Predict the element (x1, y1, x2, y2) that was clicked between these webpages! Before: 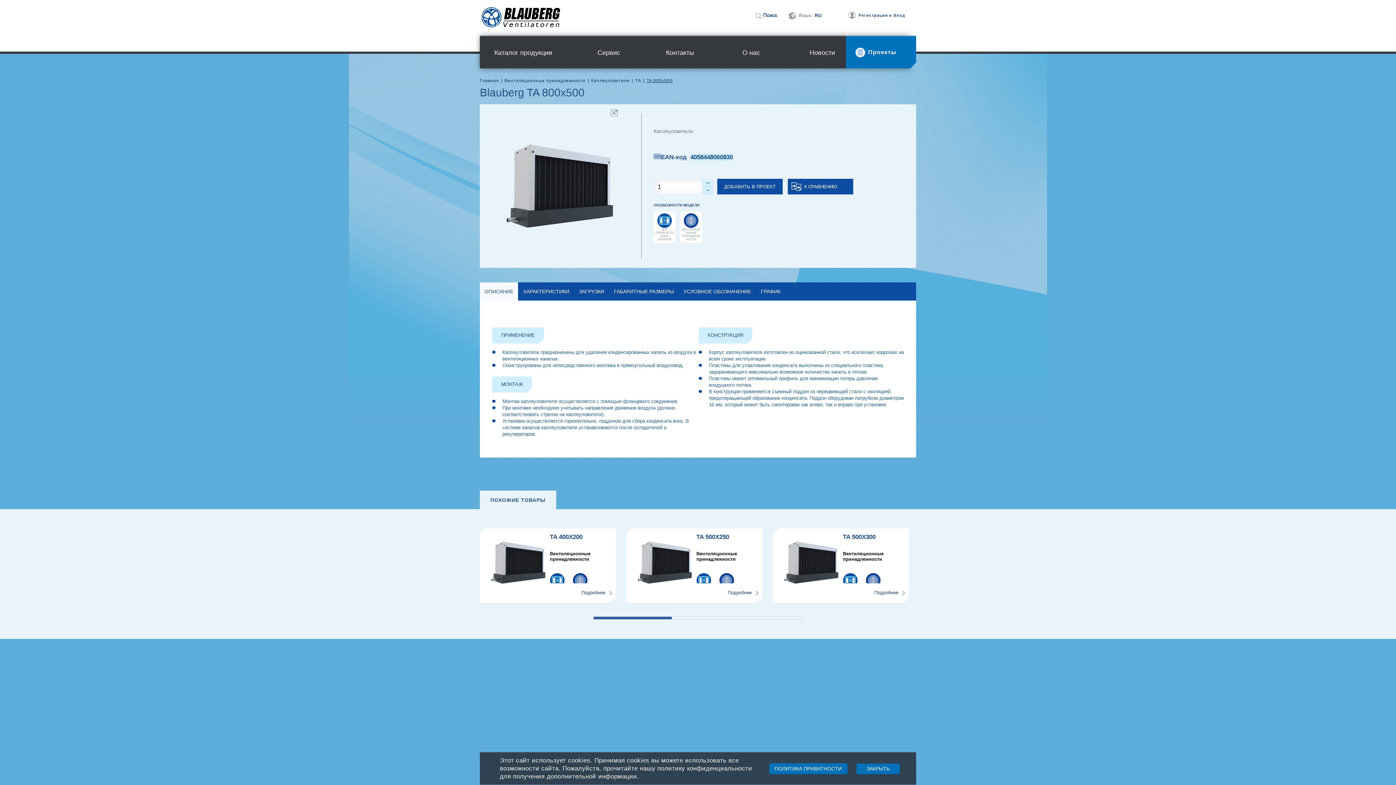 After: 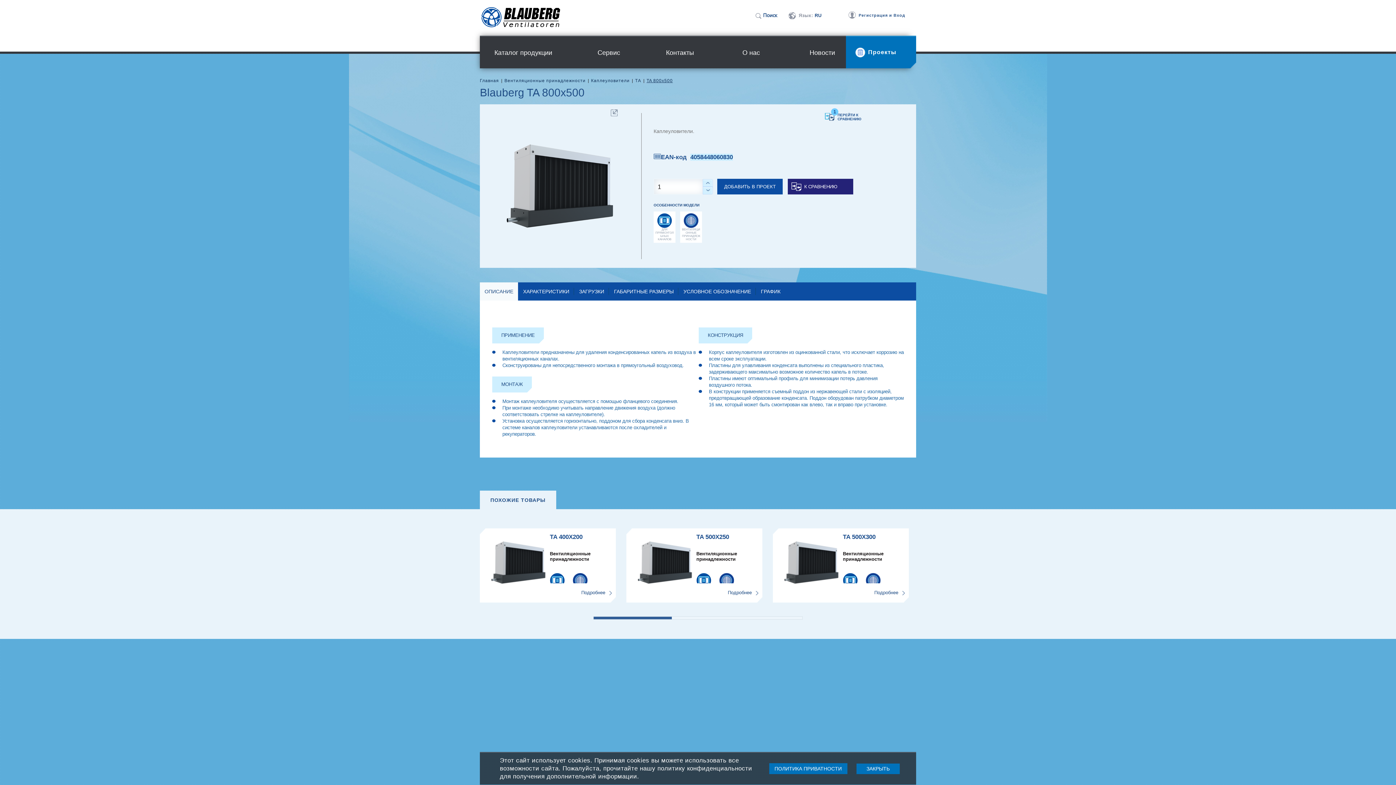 Action: bbox: (788, 178, 853, 194) label: К СРАВНЕНИЮ